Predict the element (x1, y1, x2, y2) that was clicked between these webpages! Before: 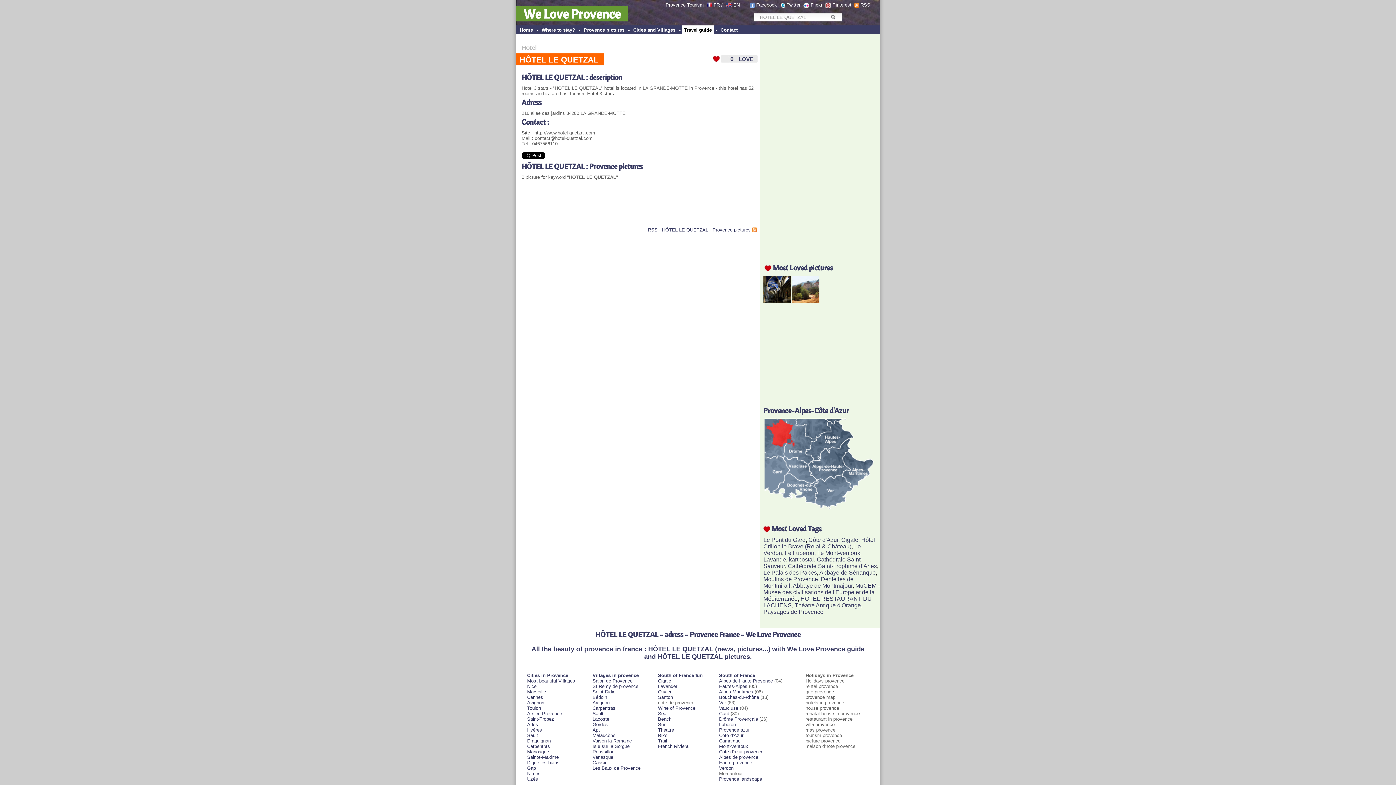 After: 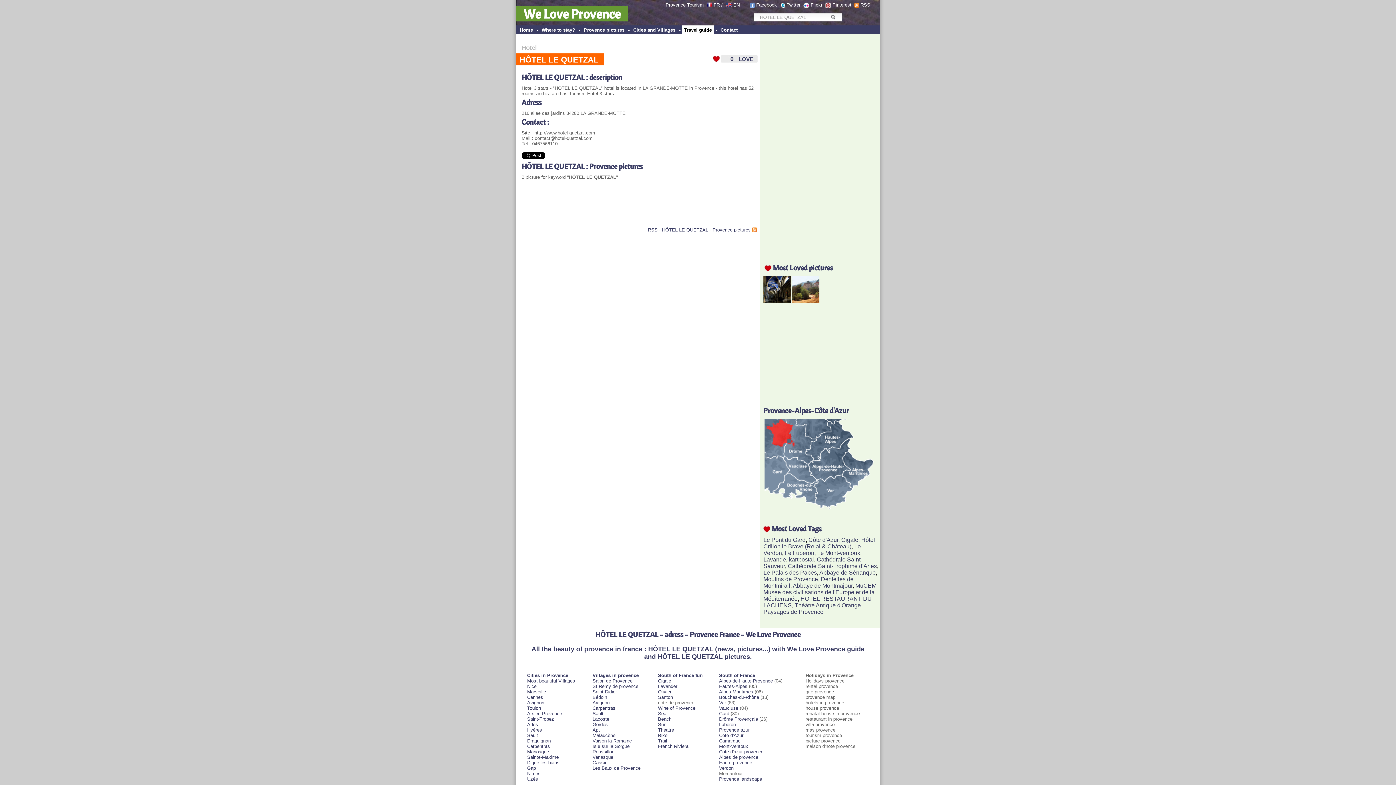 Action: bbox: (810, 2, 822, 7) label: Flickr